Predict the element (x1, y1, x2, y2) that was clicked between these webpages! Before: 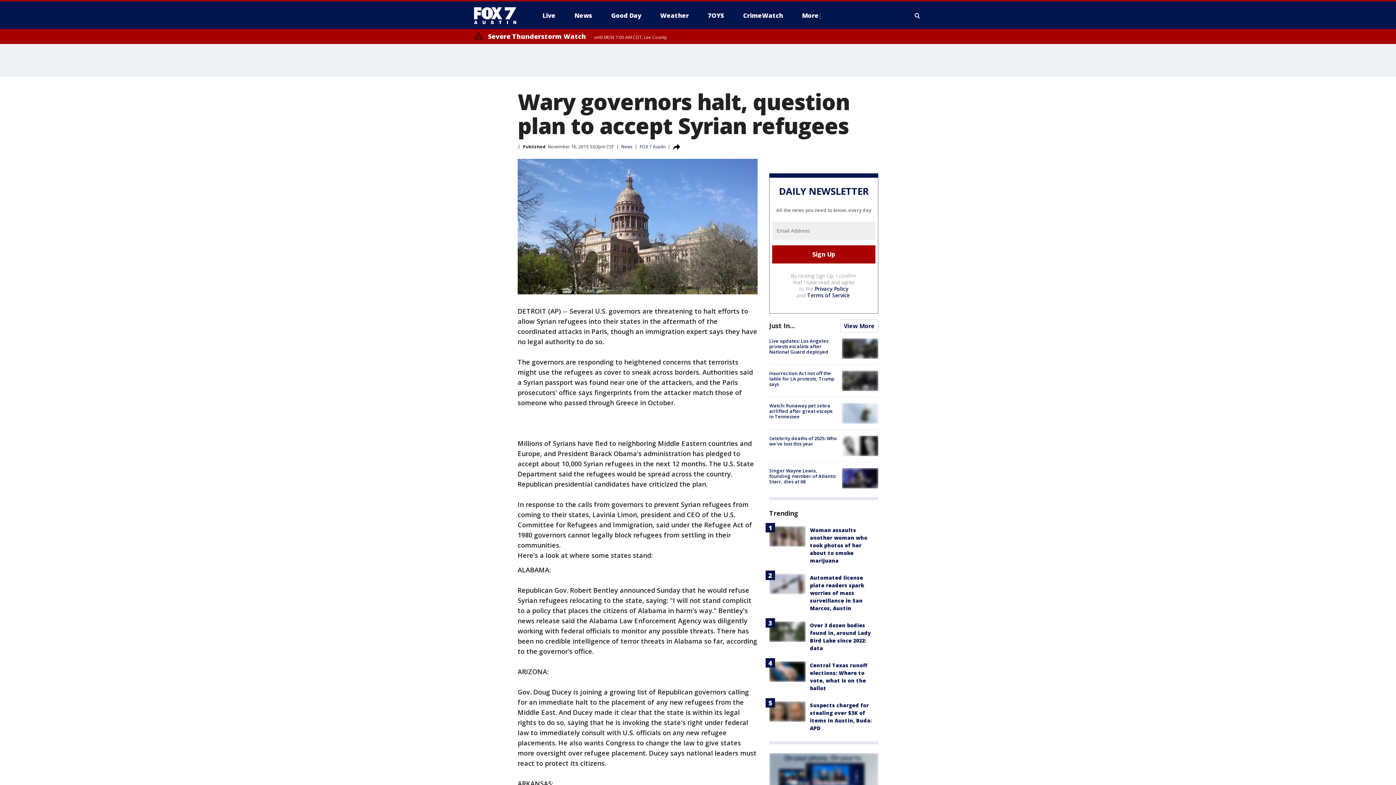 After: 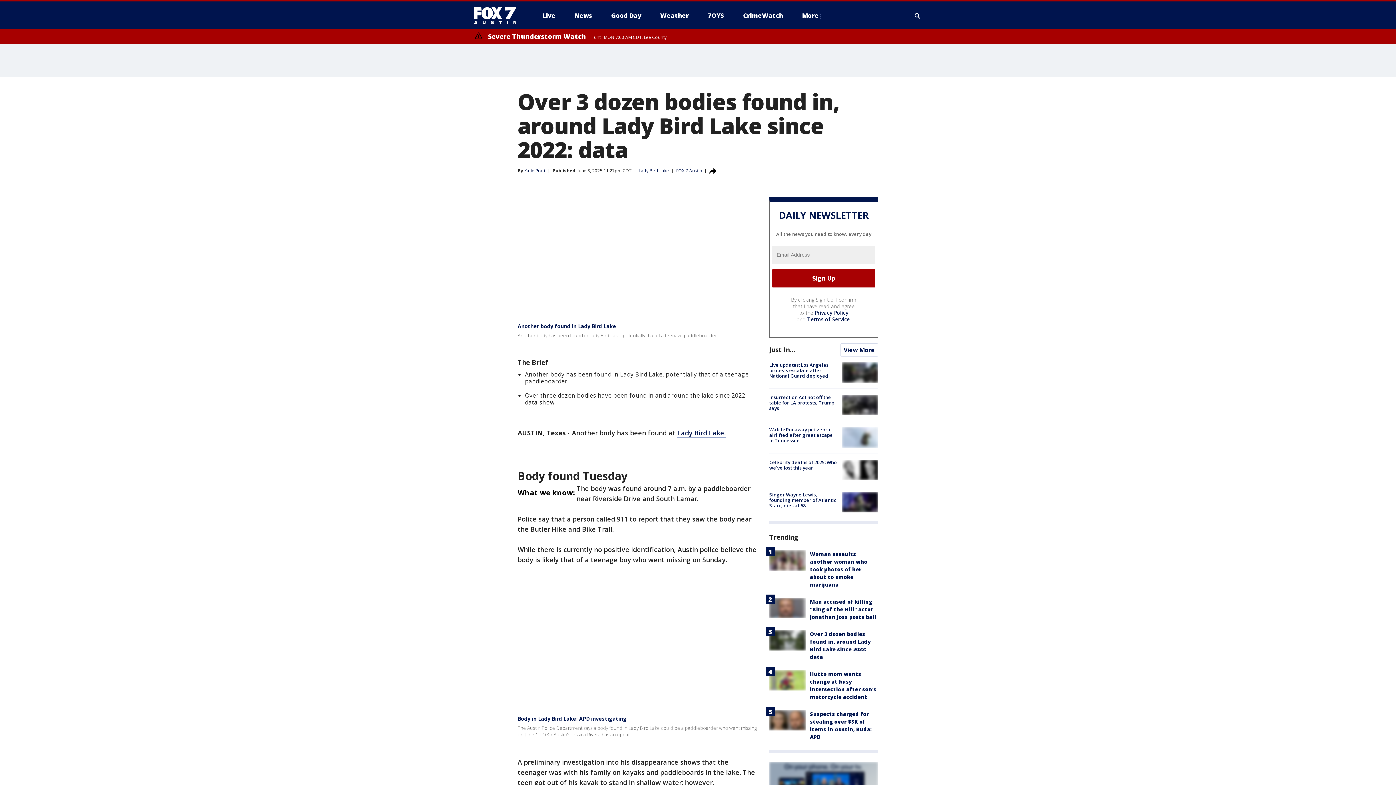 Action: bbox: (810, 622, 871, 652) label: Over 3 dozen bodies found in, around Lady Bird Lake since 2022: data